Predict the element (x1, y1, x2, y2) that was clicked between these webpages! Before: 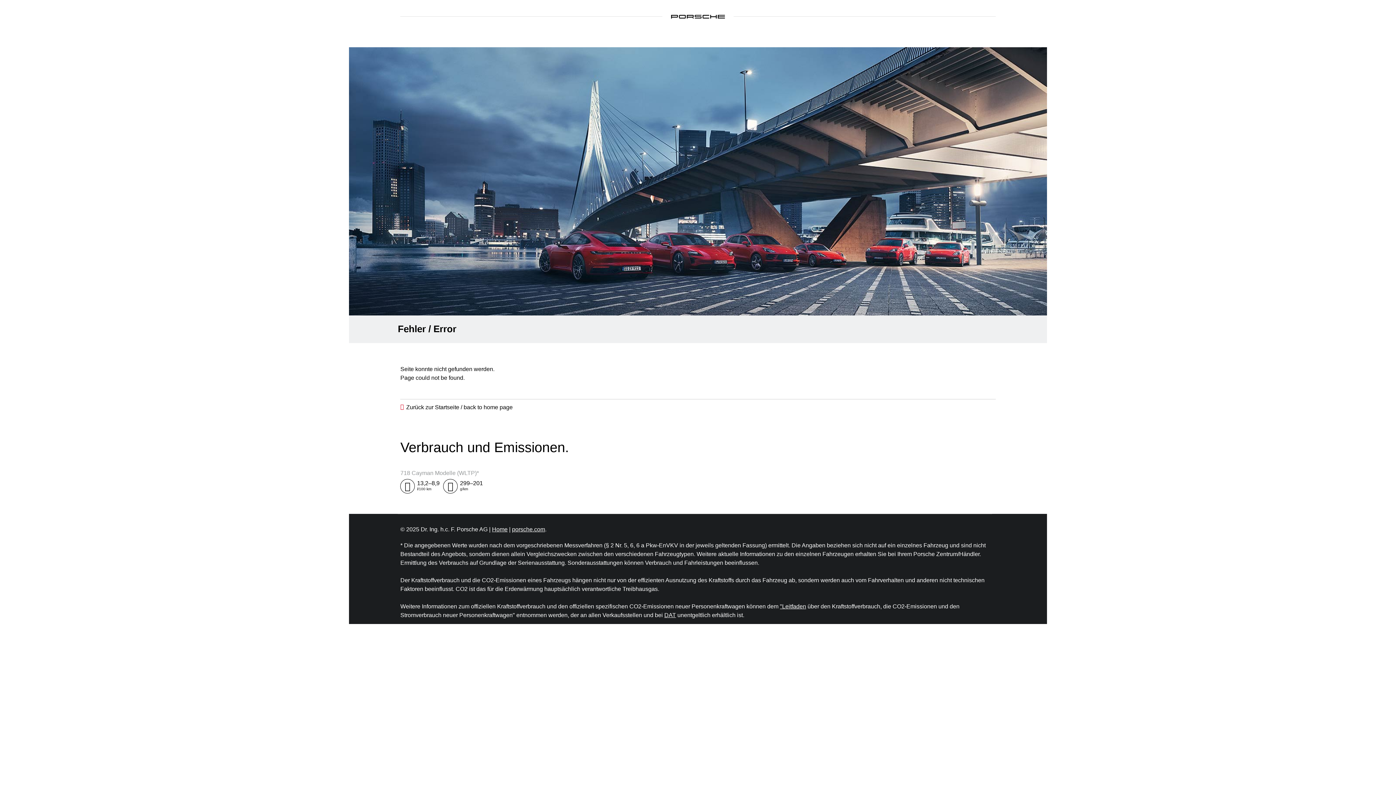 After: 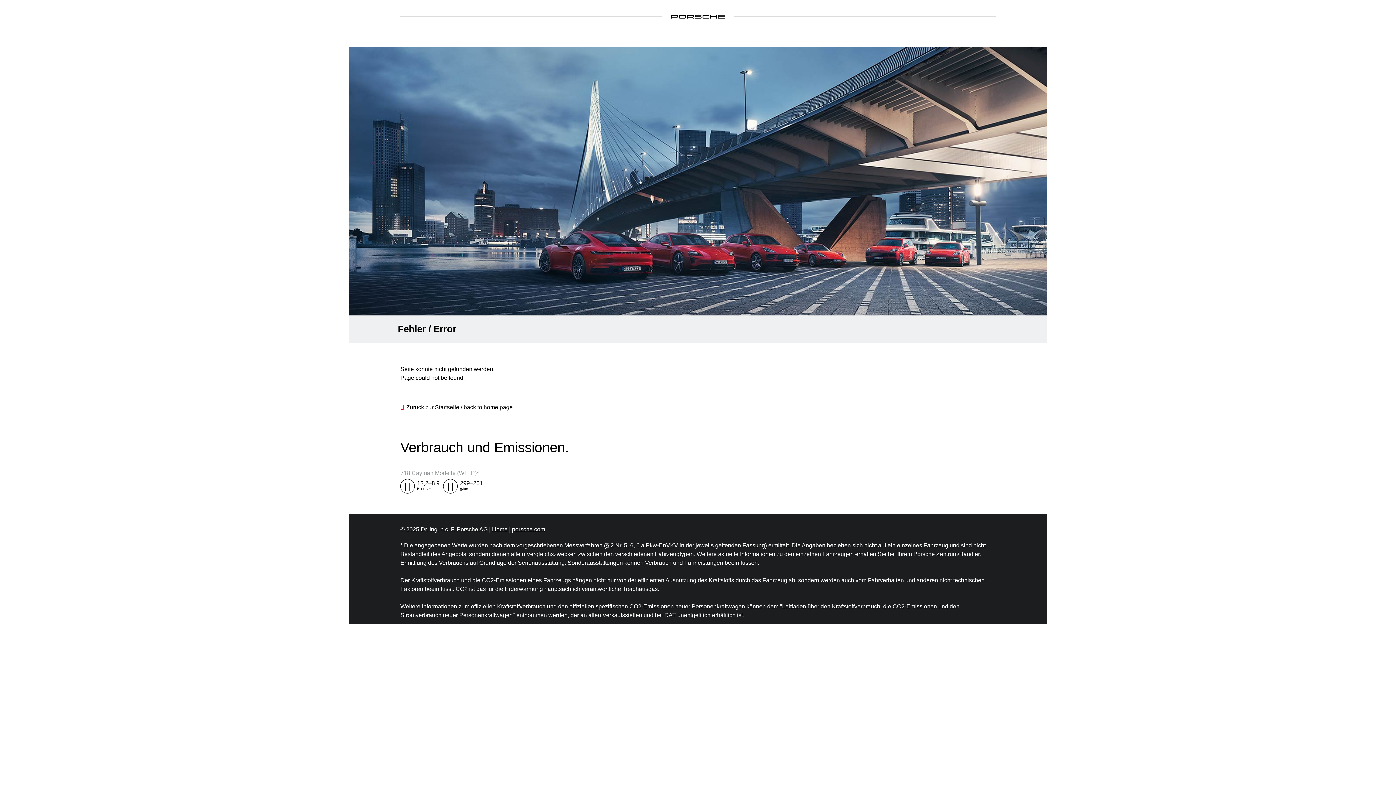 Action: bbox: (664, 612, 676, 618) label: DAT